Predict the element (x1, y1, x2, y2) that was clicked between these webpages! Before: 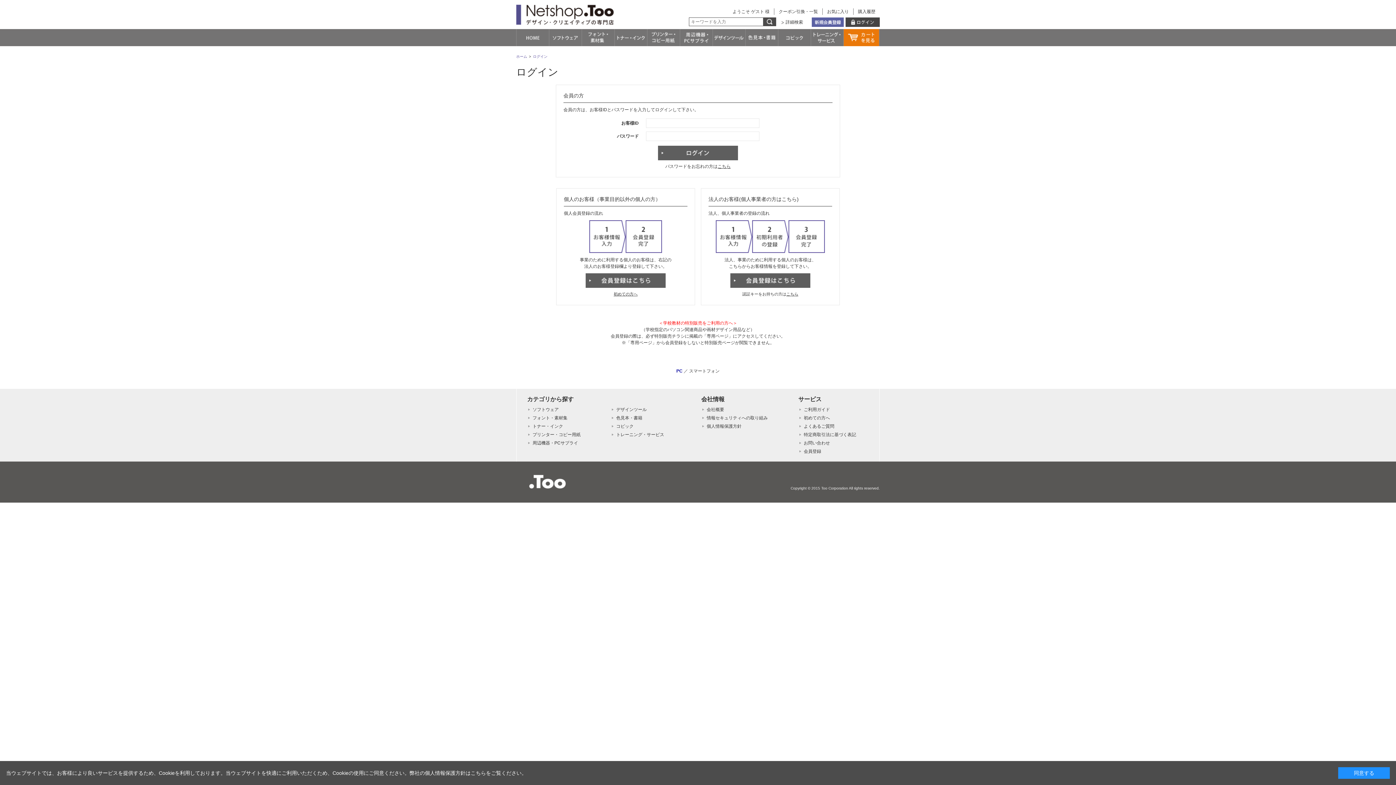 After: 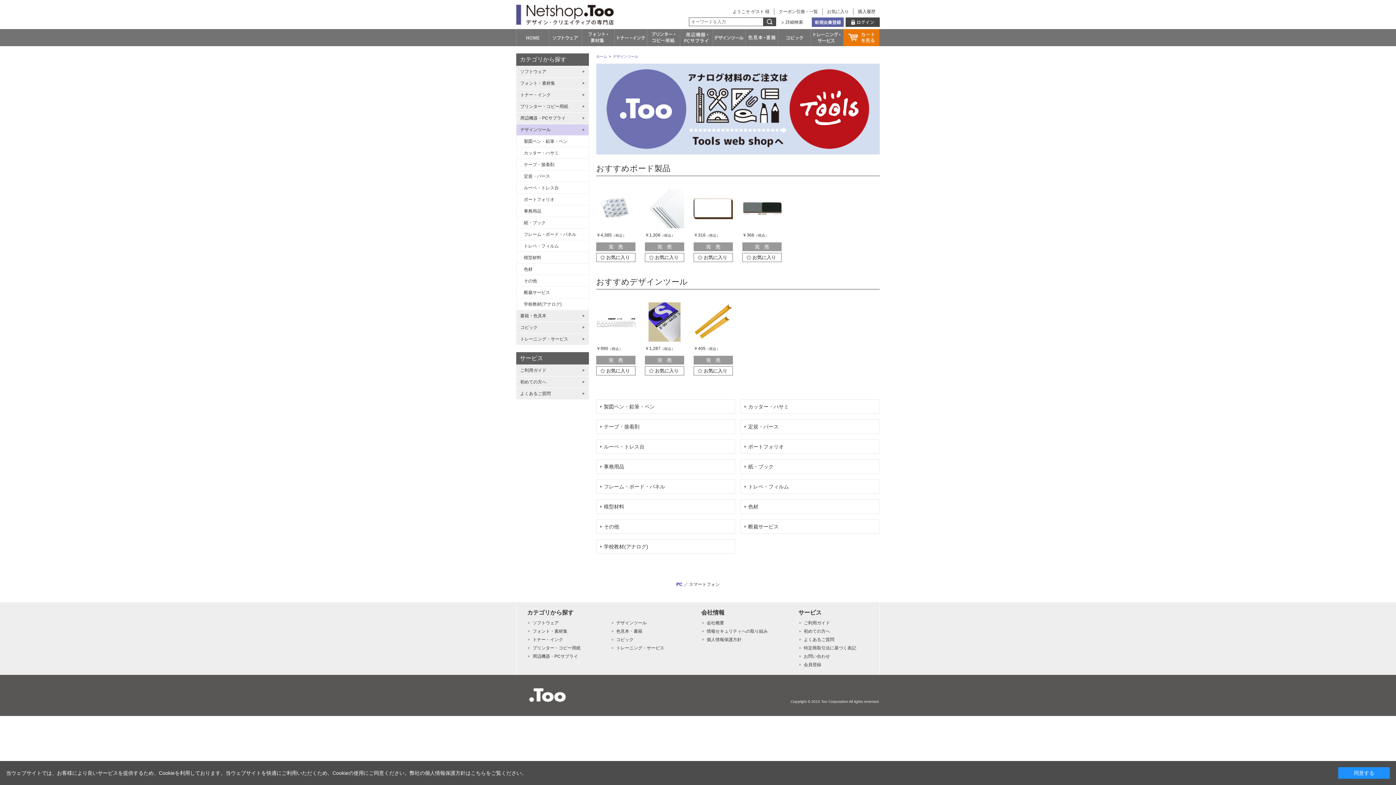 Action: bbox: (712, 29, 745, 46)